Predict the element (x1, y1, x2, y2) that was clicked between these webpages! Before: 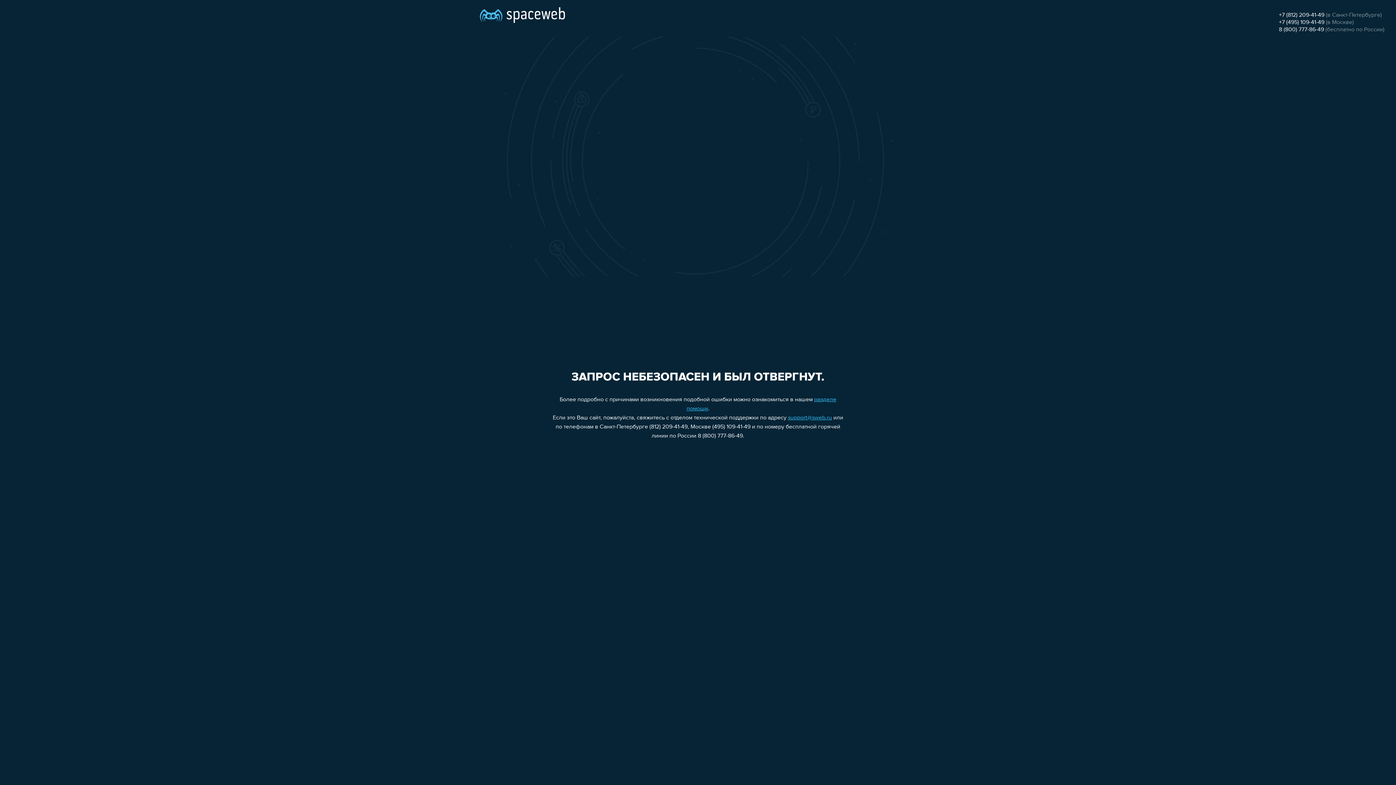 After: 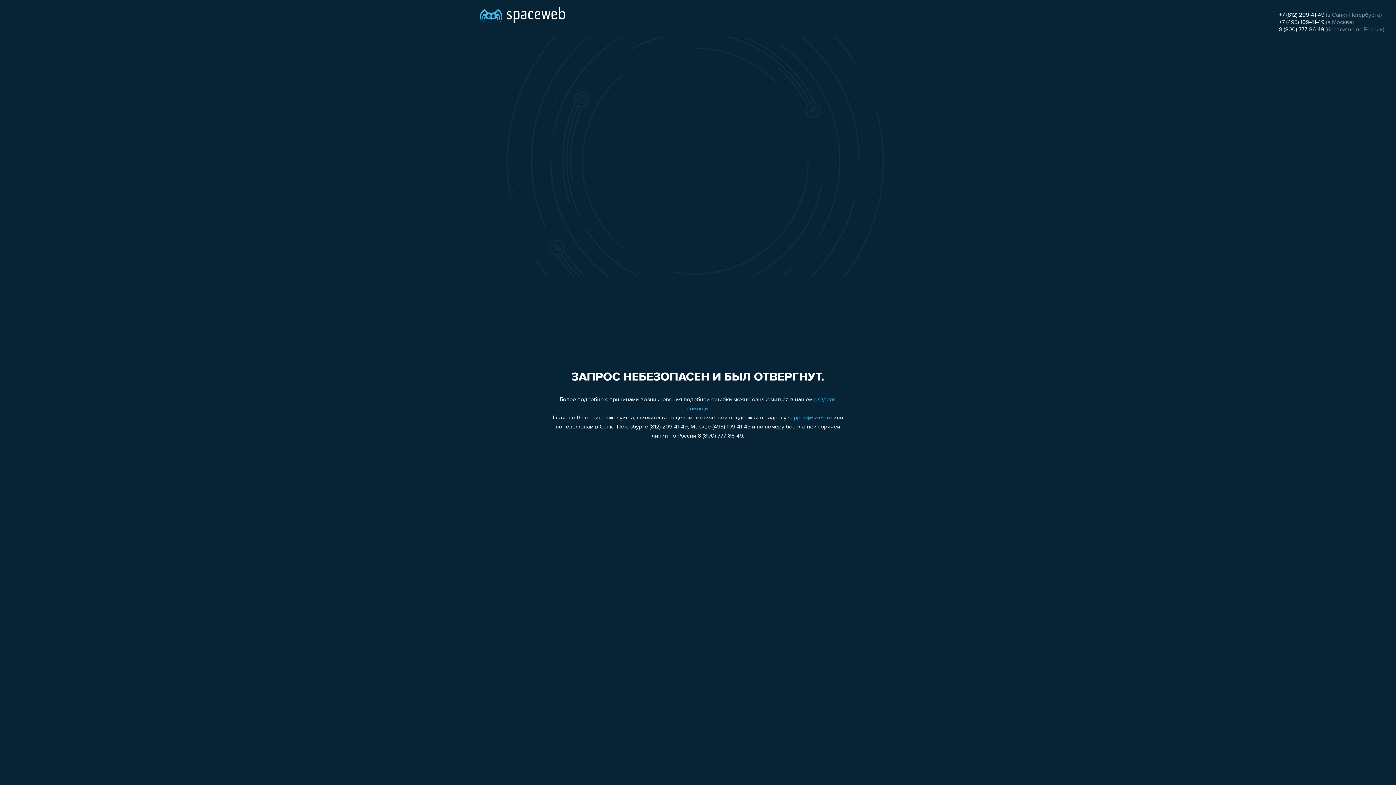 Action: label: +7 (812) 209-41-49 bbox: (1279, 12, 1324, 18)